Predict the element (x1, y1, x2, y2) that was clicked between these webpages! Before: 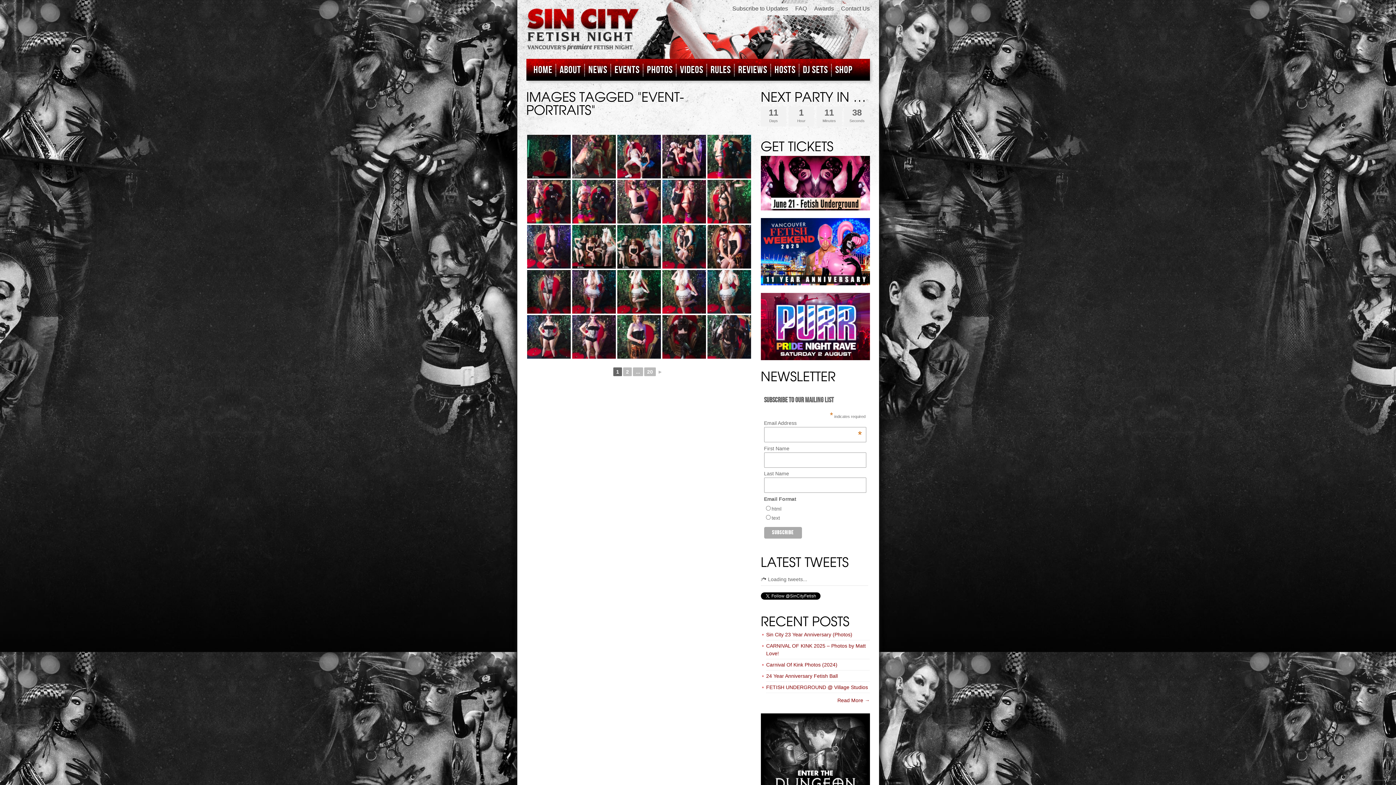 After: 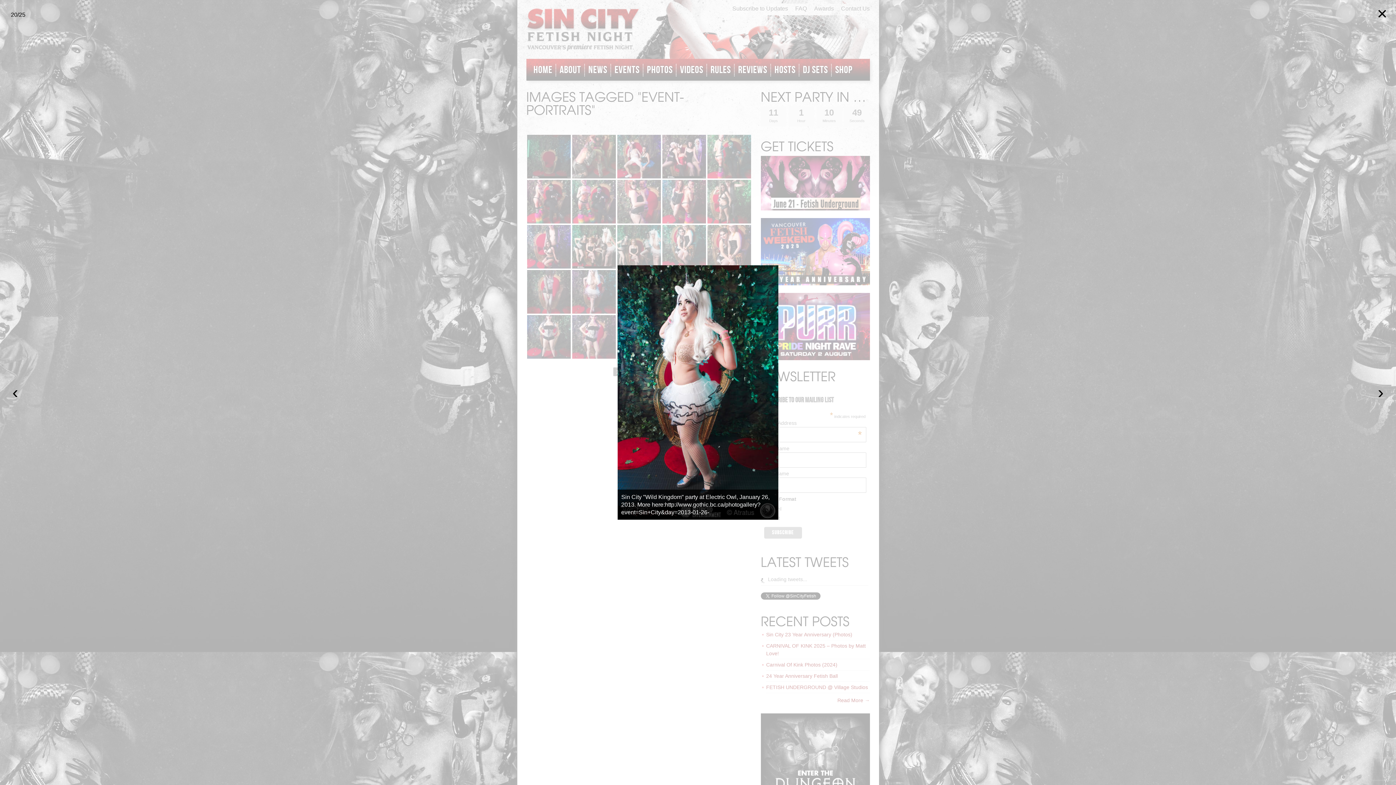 Action: bbox: (707, 270, 751, 313)